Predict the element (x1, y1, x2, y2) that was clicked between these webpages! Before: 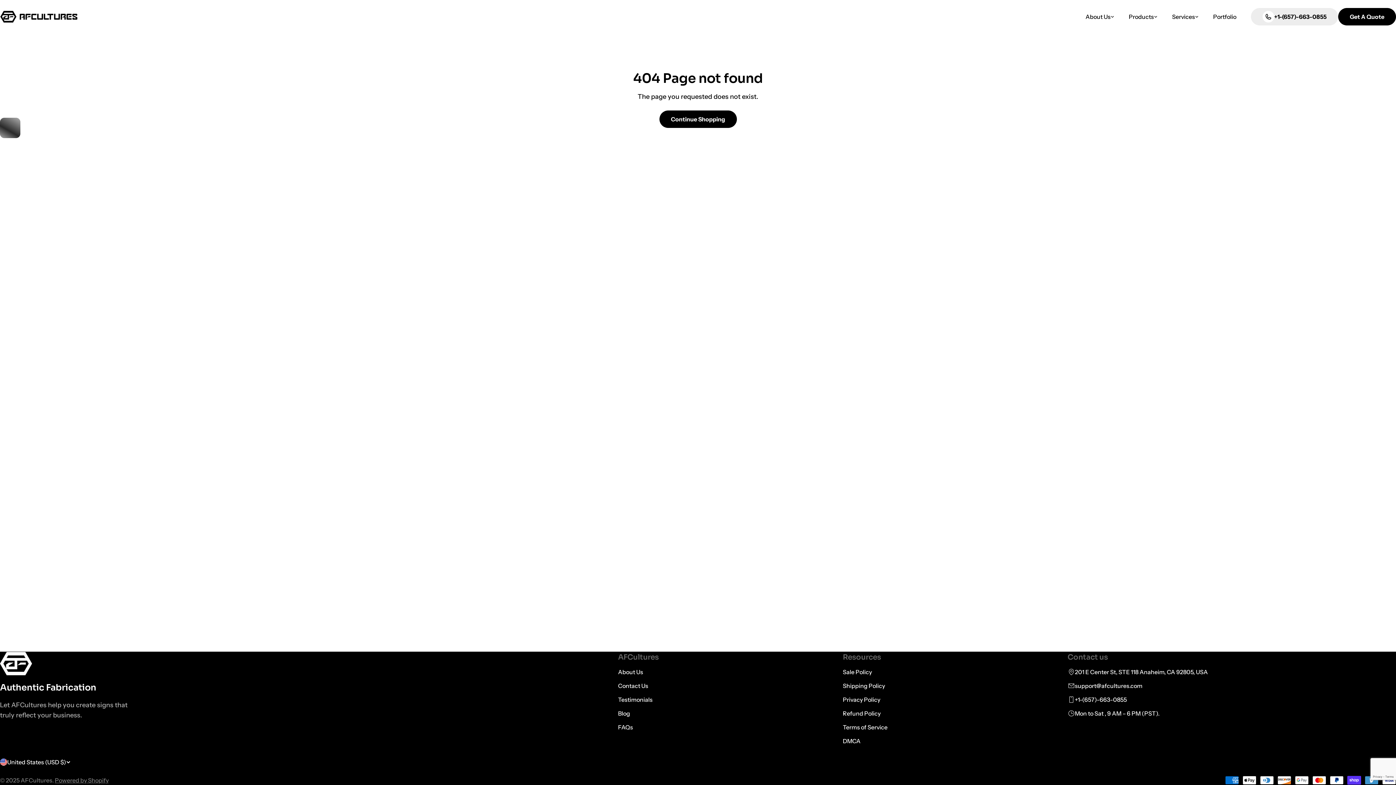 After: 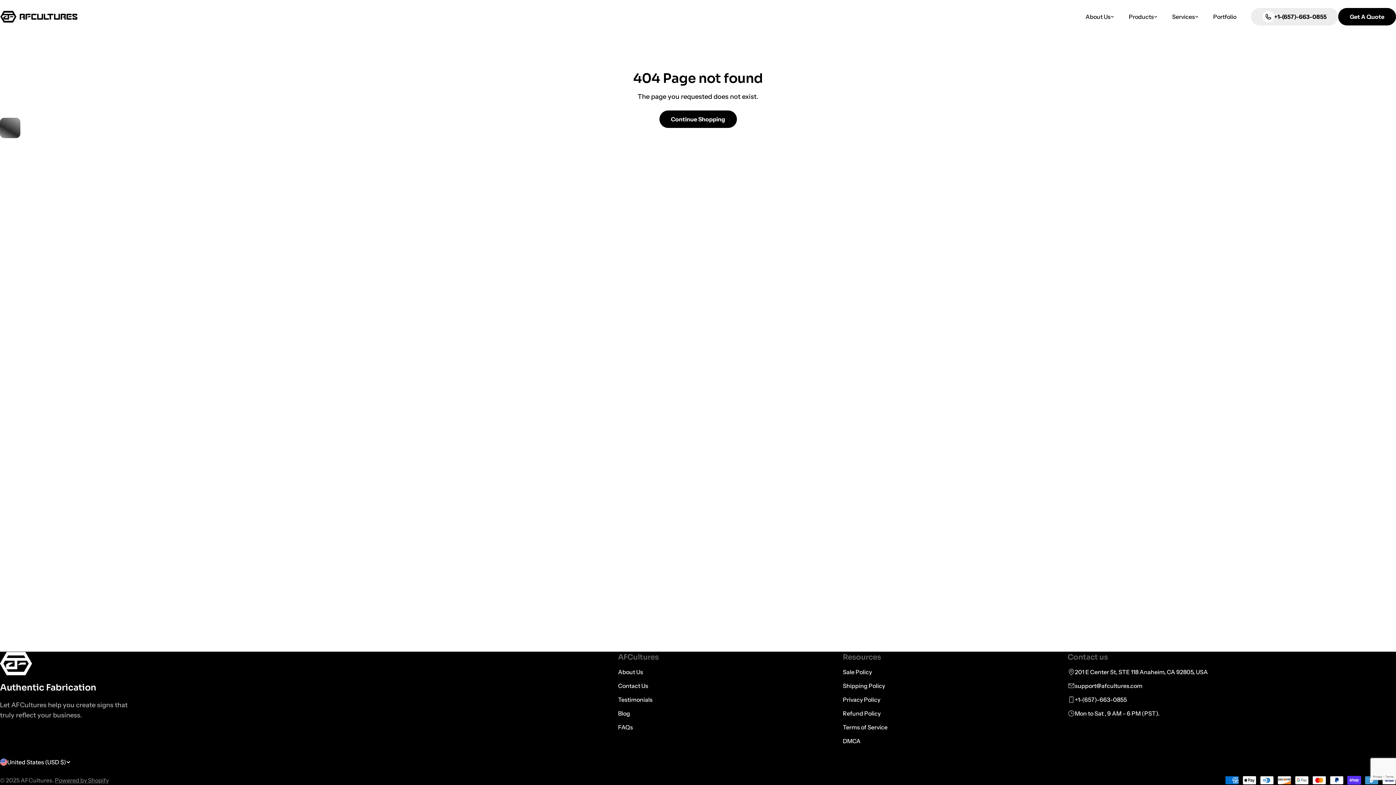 Action: label: +1-(657)-663-0855 bbox: (1075, 695, 1127, 704)